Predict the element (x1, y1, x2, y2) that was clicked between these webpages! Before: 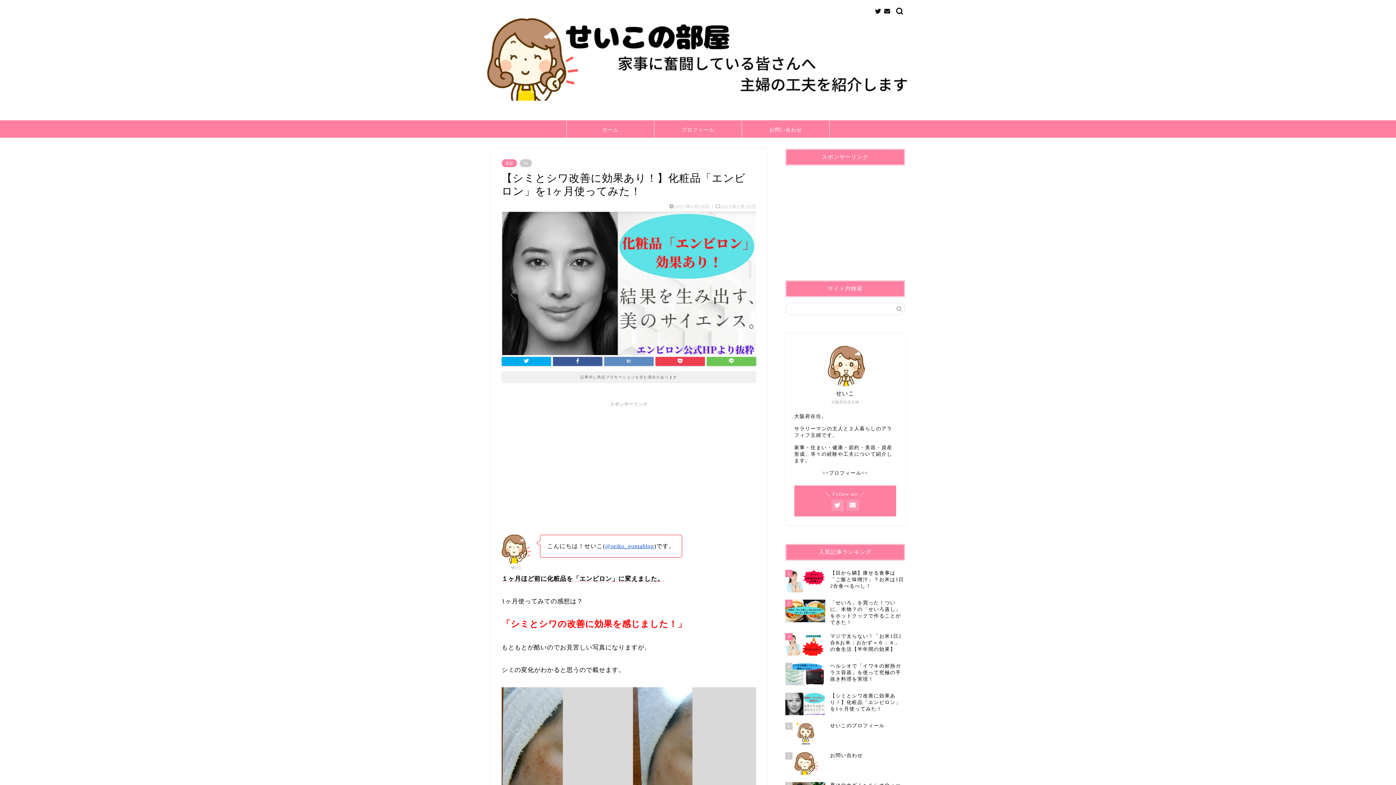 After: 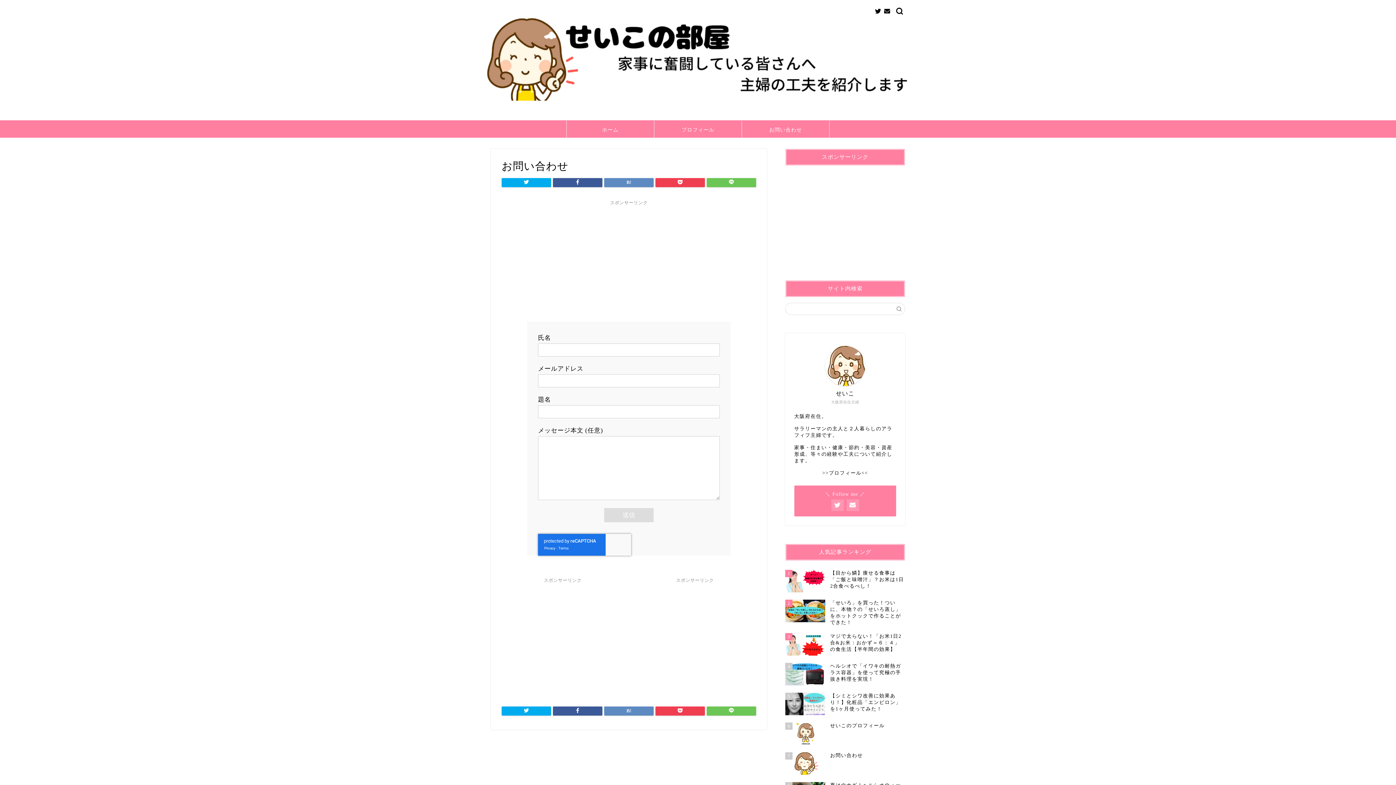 Action: bbox: (785, 749, 905, 778) label: 7
お問い合わせ